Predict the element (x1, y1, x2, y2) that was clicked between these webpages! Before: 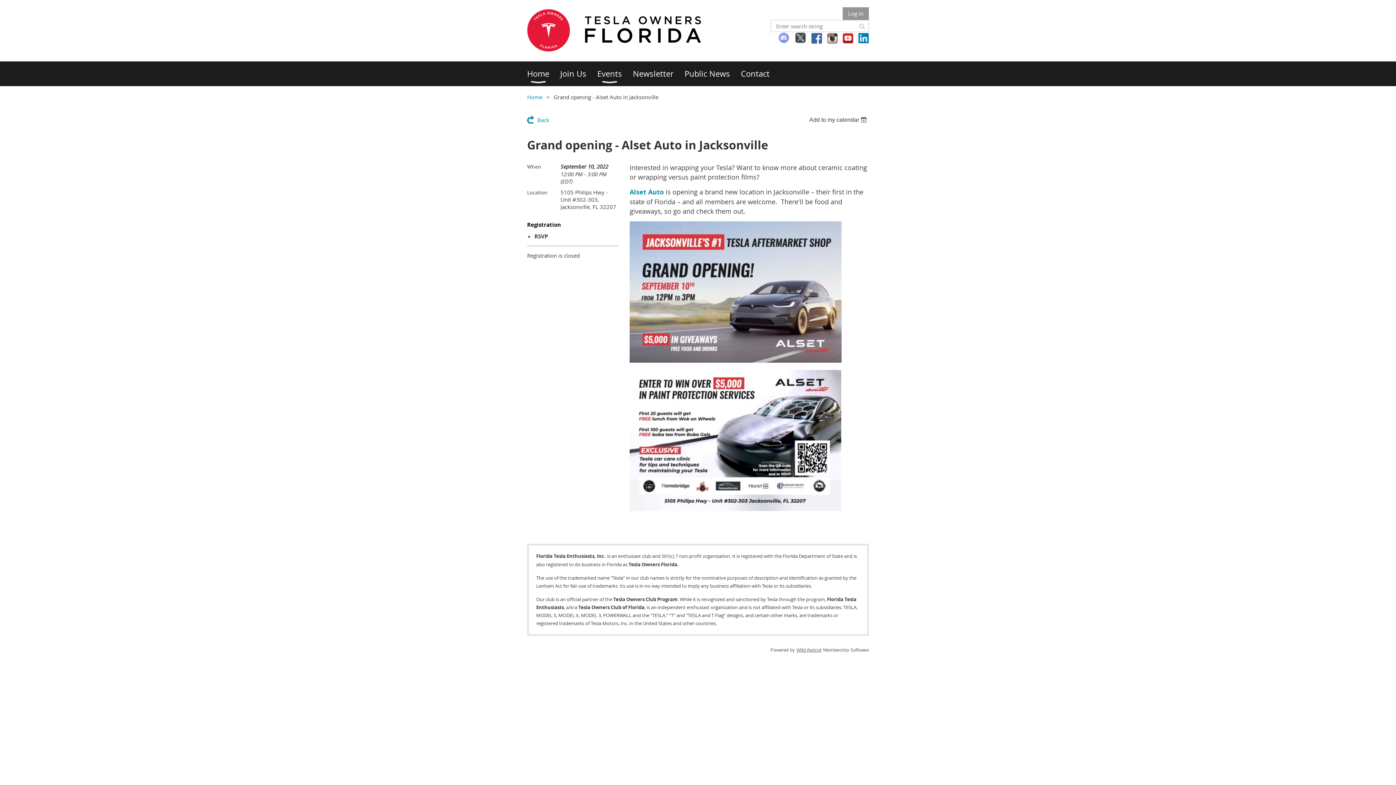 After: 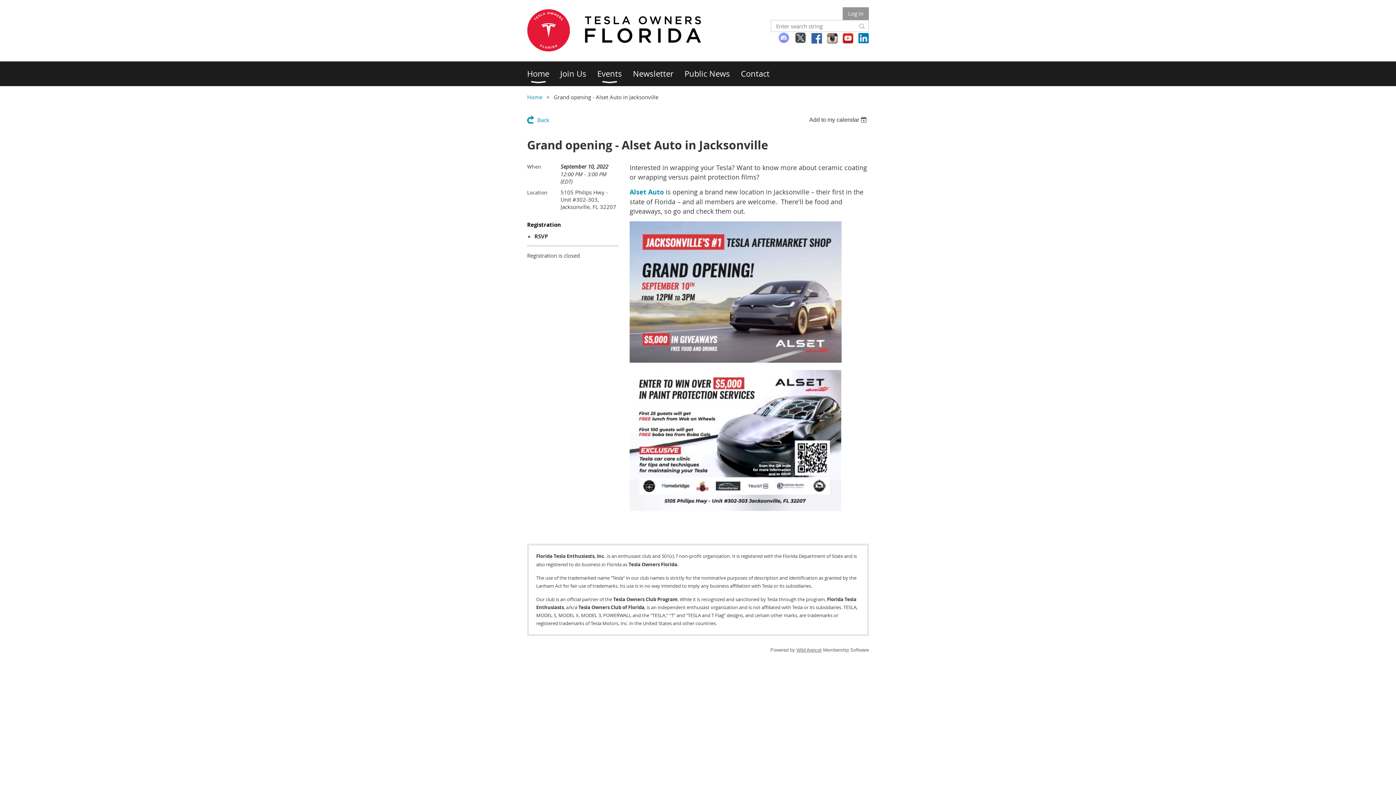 Action: bbox: (778, 32, 789, 43)